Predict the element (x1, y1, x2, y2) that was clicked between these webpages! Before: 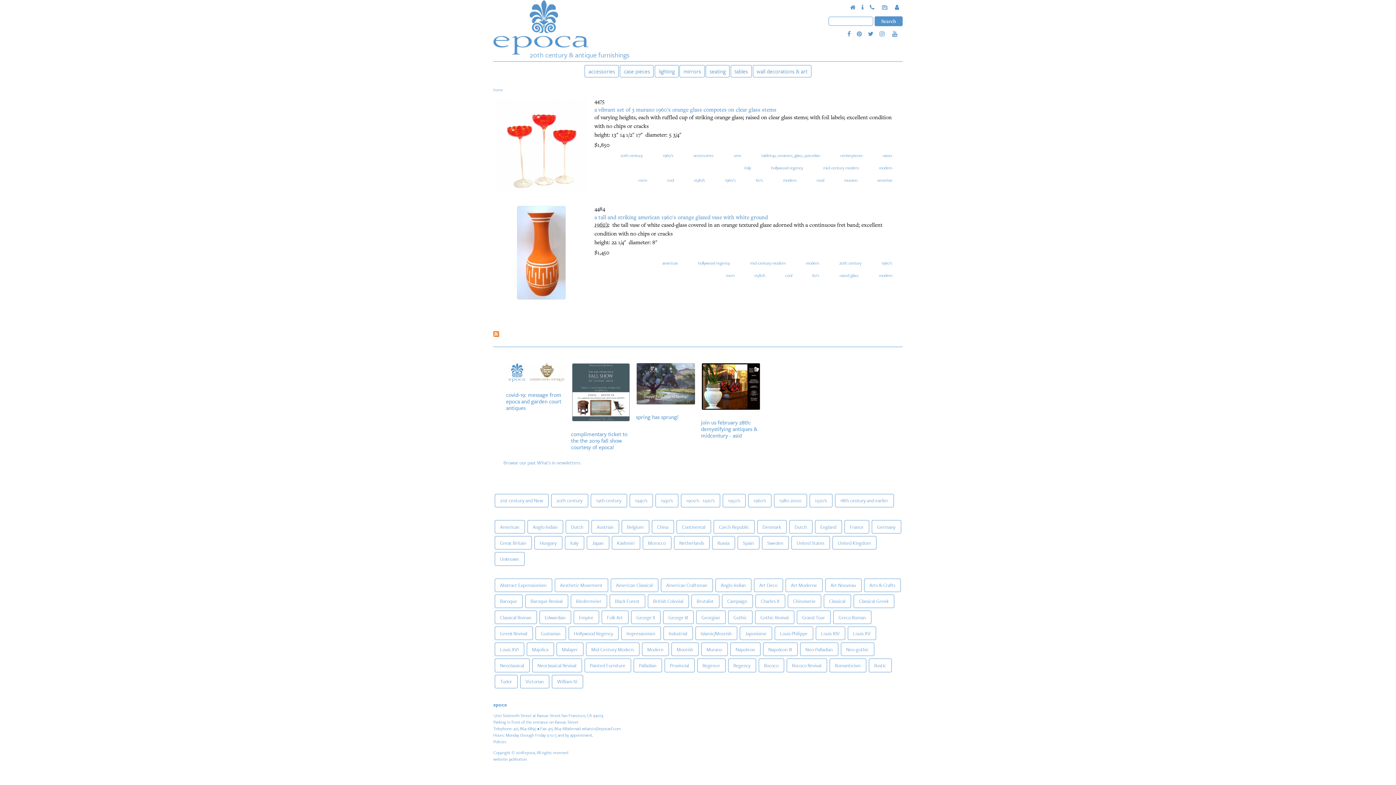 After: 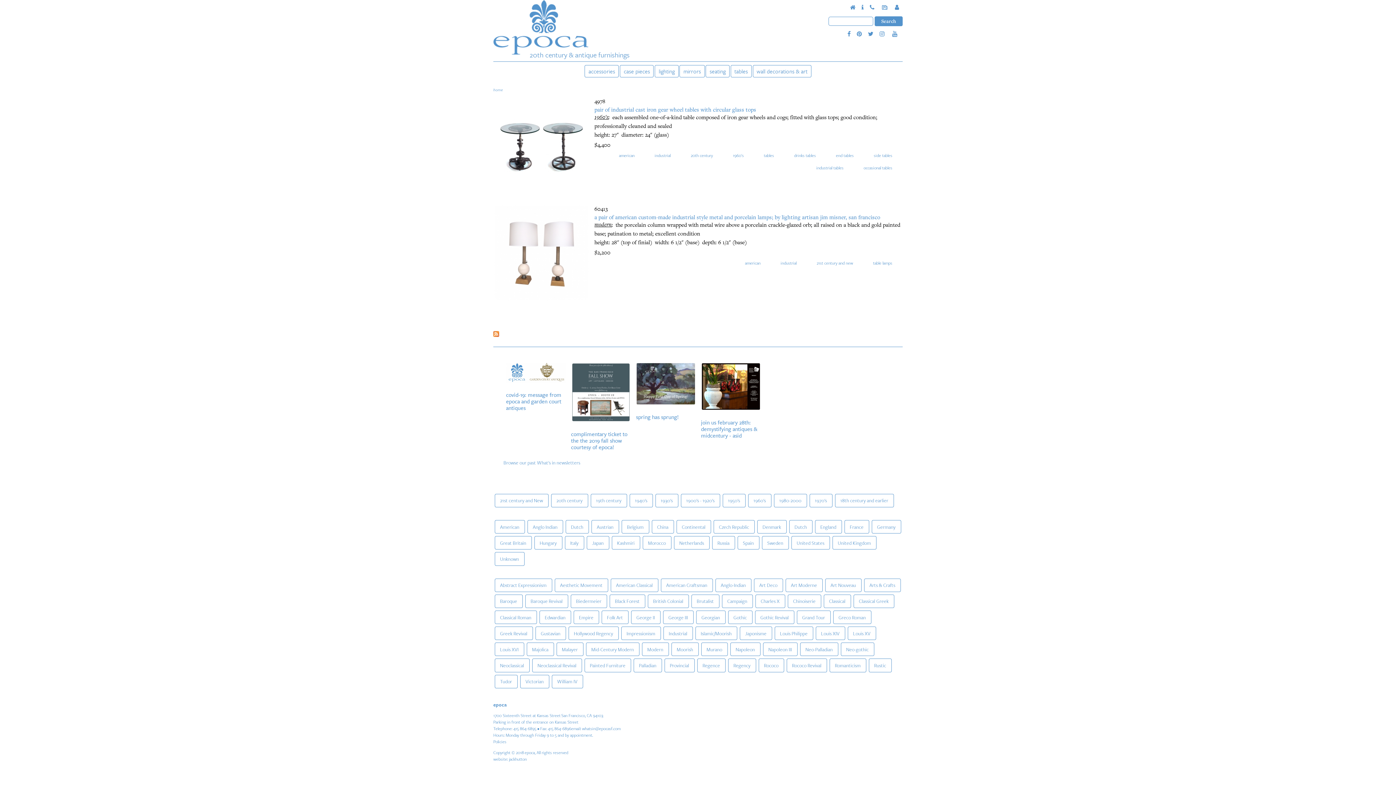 Action: label: Industrial bbox: (668, 630, 687, 637)